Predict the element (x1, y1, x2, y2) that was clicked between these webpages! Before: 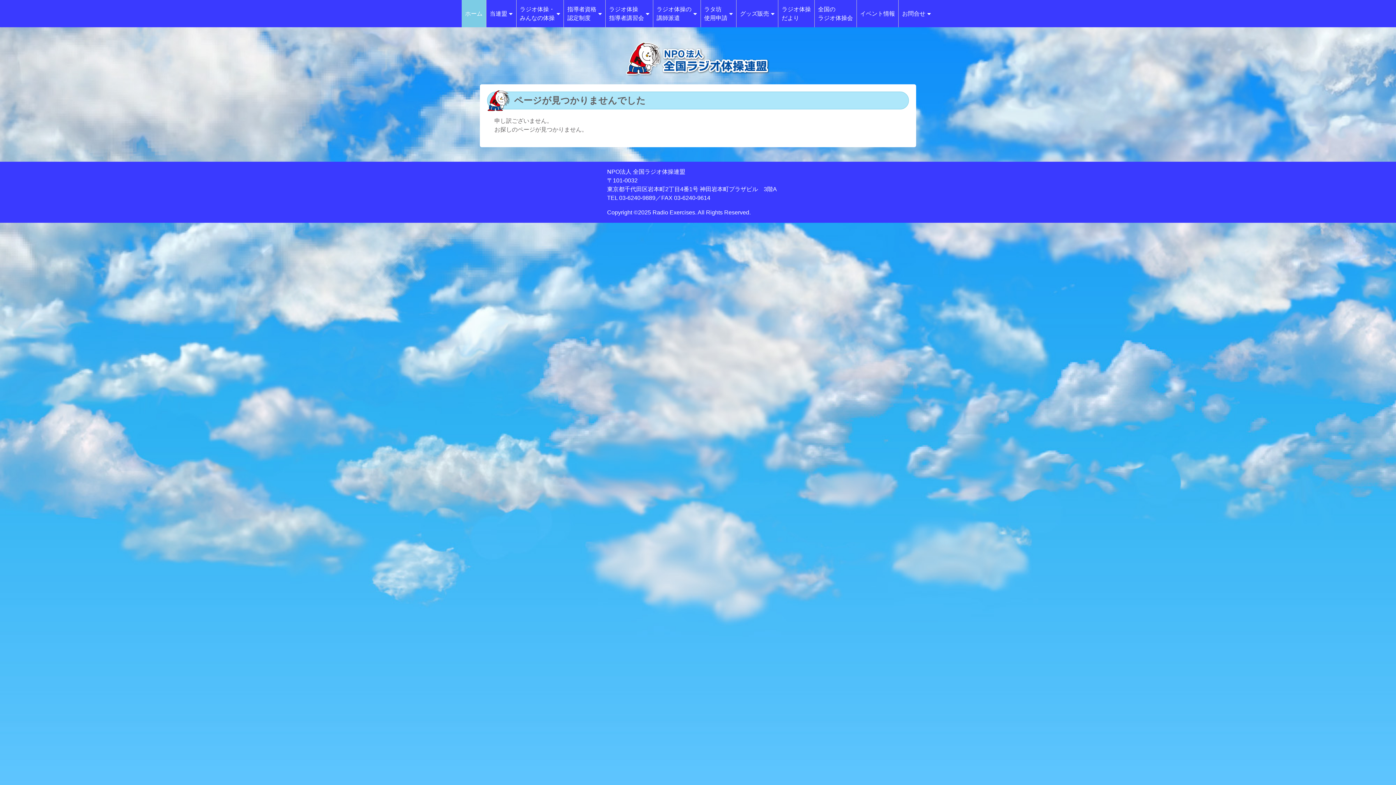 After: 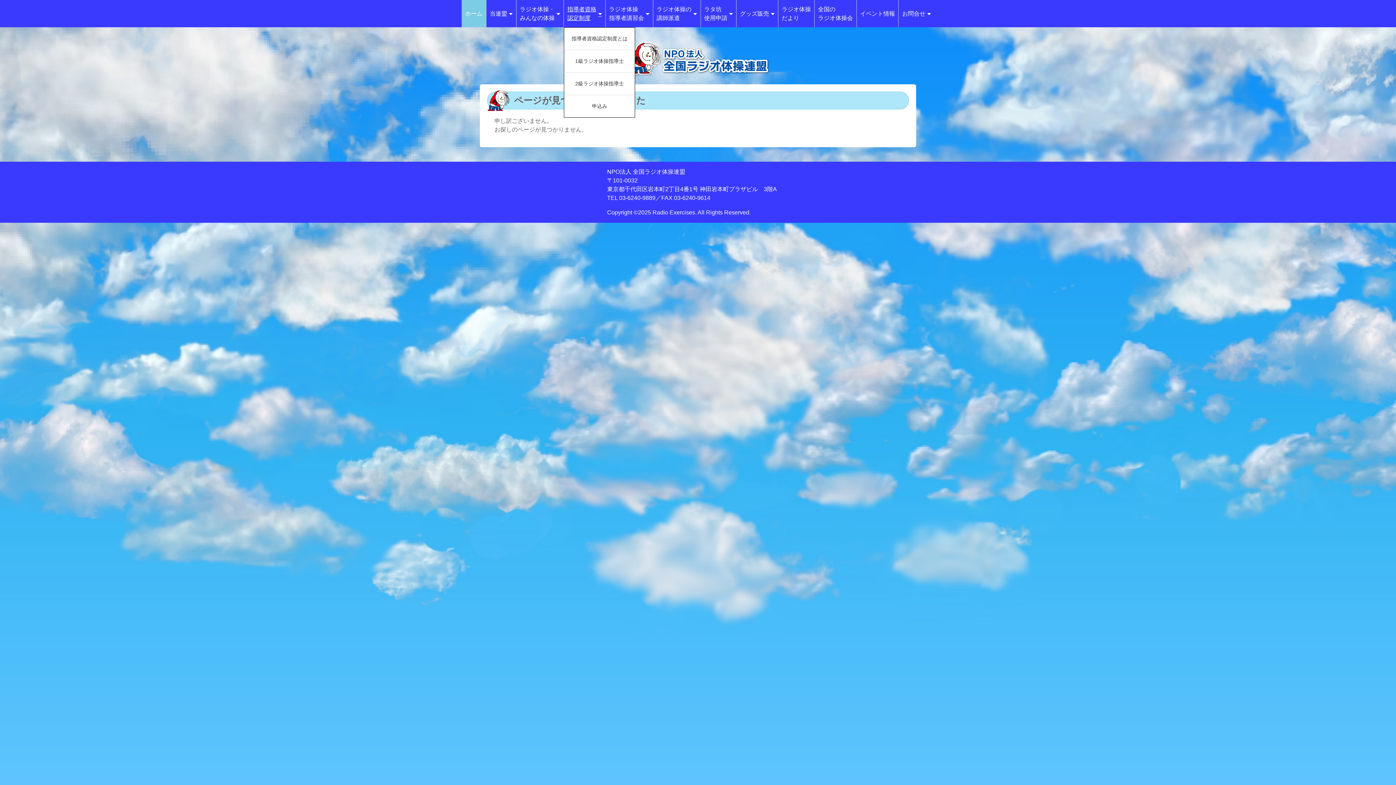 Action: bbox: (567, 0, 602, 27) label: 指導者資格
認定制度